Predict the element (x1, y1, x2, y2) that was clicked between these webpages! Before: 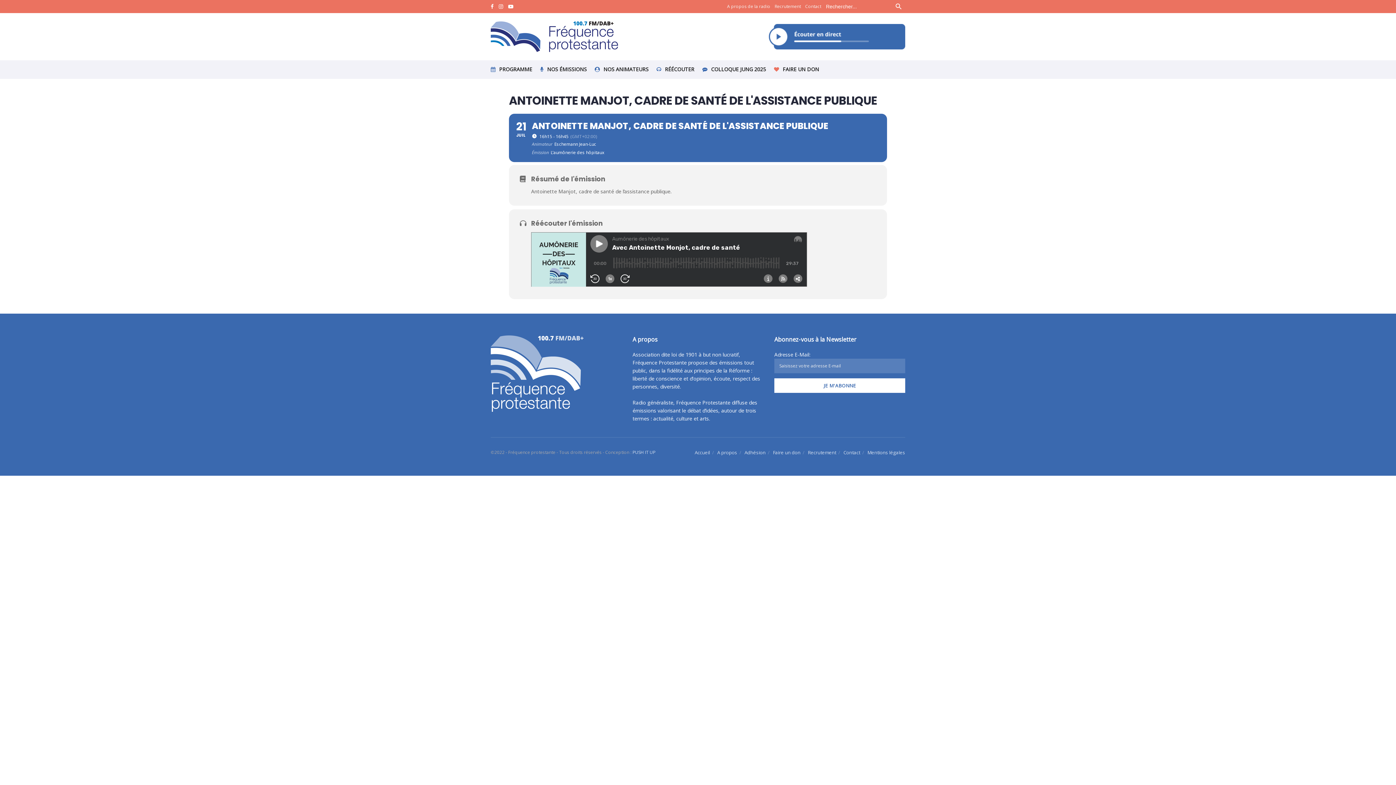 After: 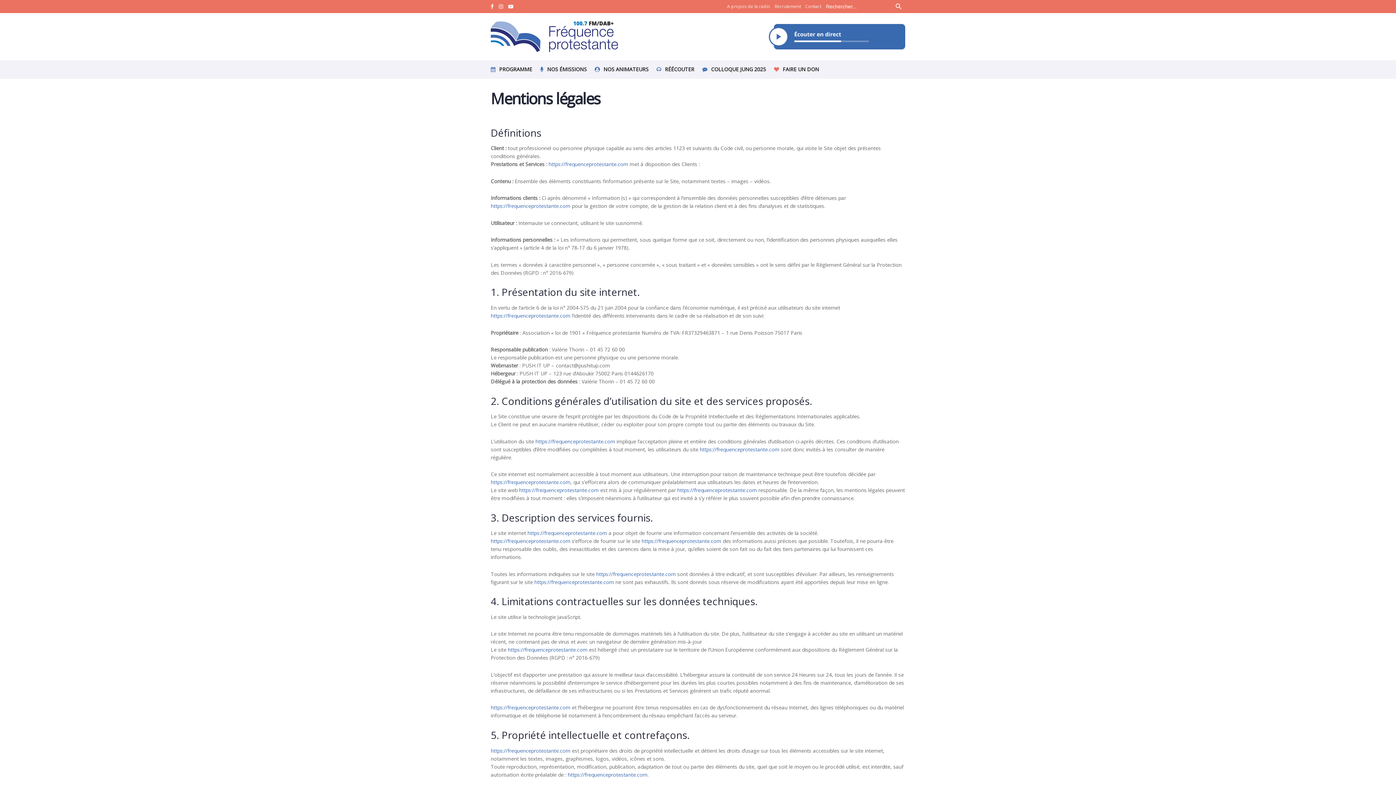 Action: label: Mentions légales bbox: (867, 449, 905, 455)